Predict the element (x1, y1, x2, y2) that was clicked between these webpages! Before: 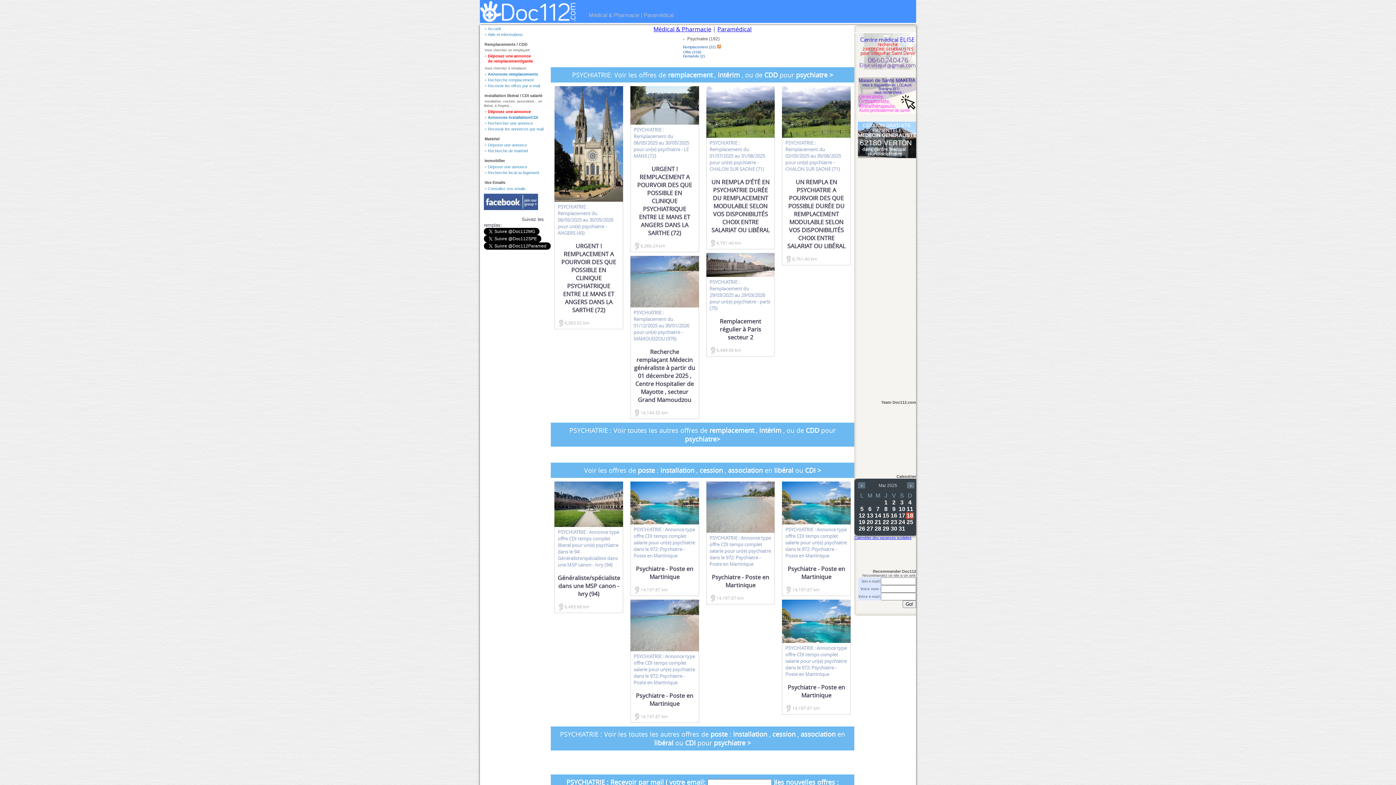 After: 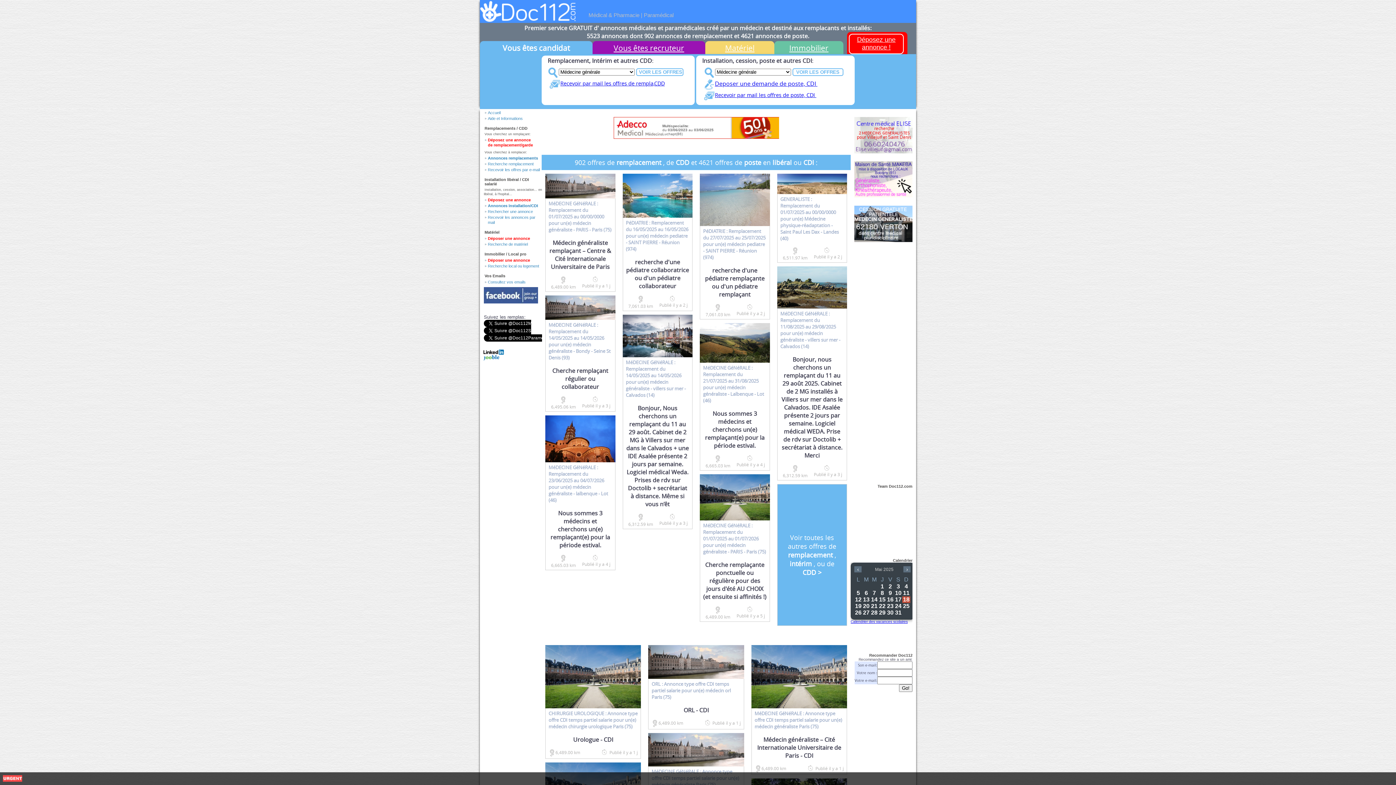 Action: bbox: (480, 16, 576, 24)